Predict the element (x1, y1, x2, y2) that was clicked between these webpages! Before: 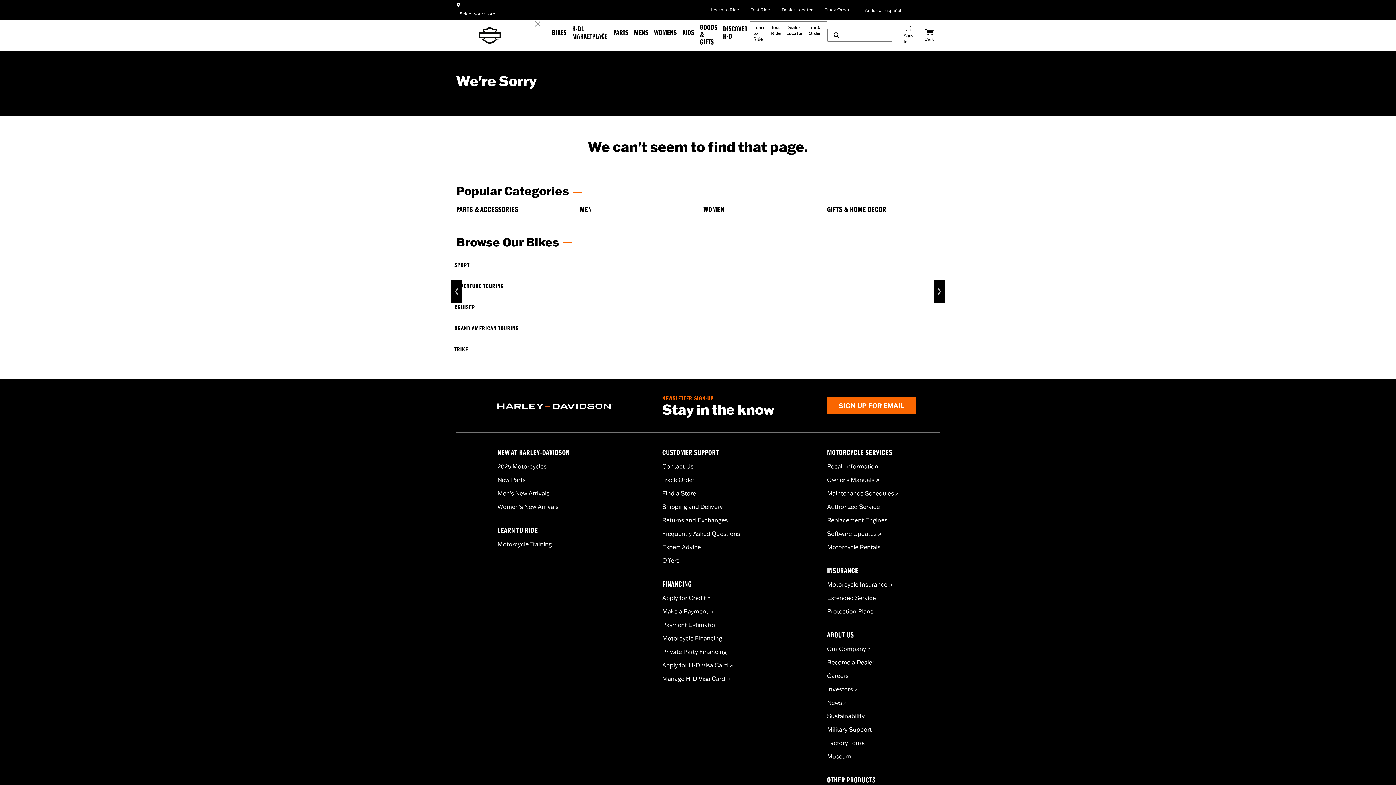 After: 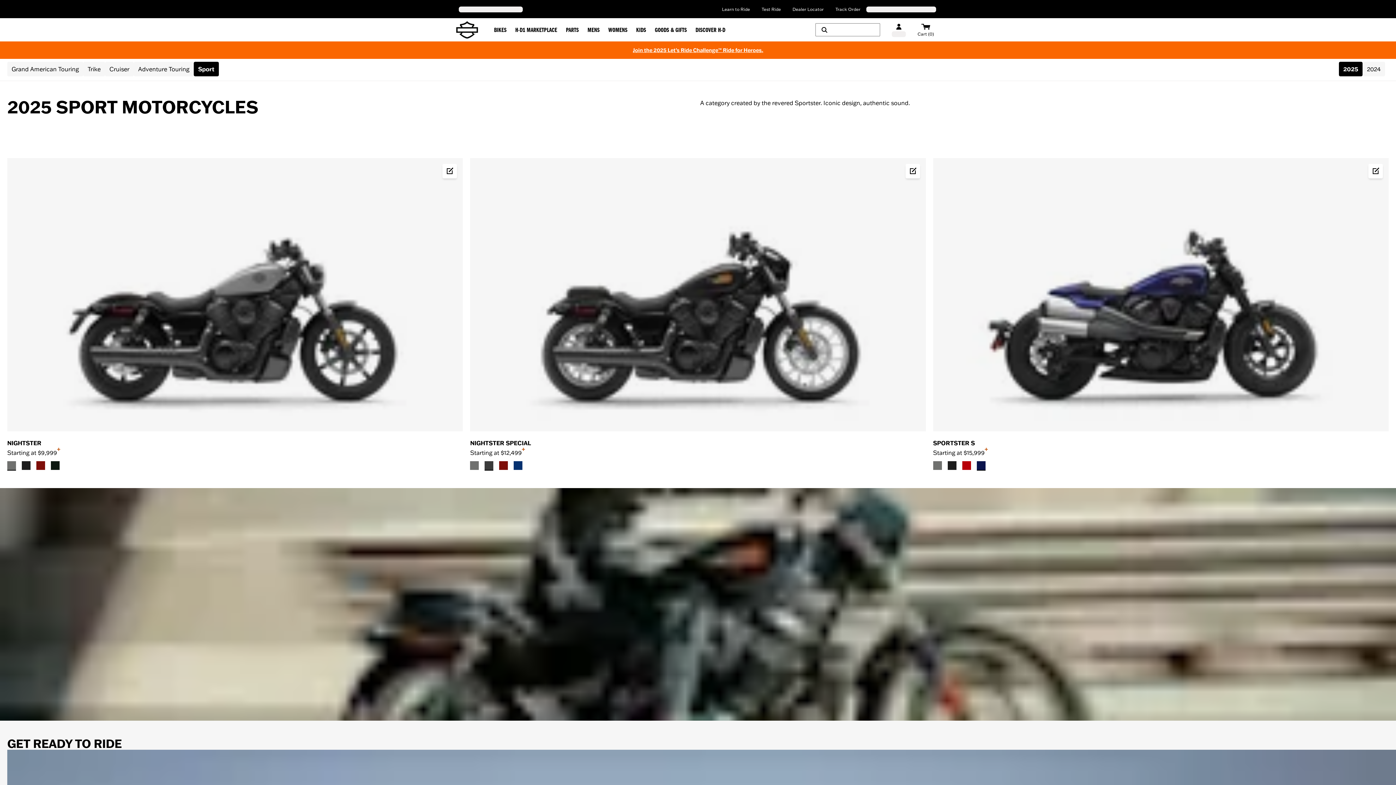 Action: bbox: (454, 262, 941, 269) label: SPORT